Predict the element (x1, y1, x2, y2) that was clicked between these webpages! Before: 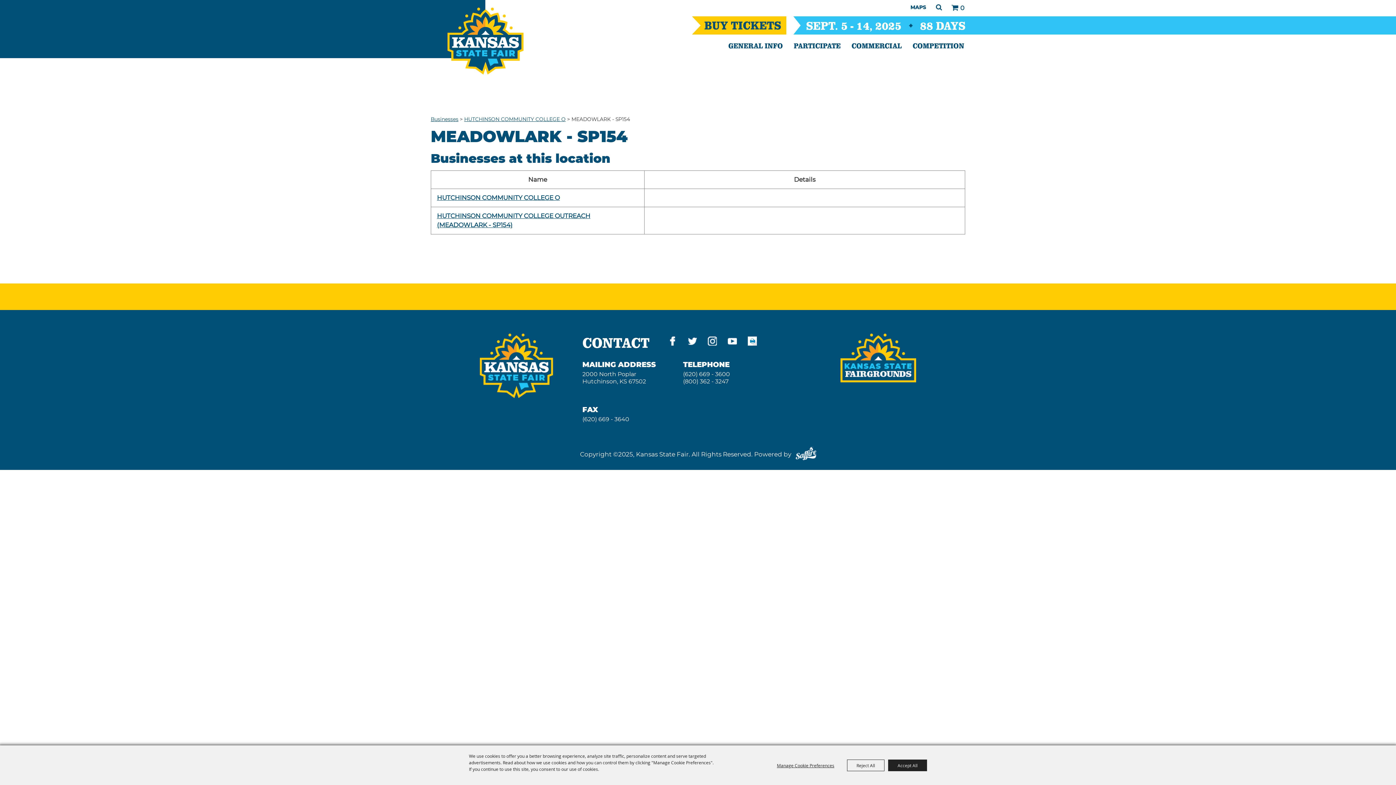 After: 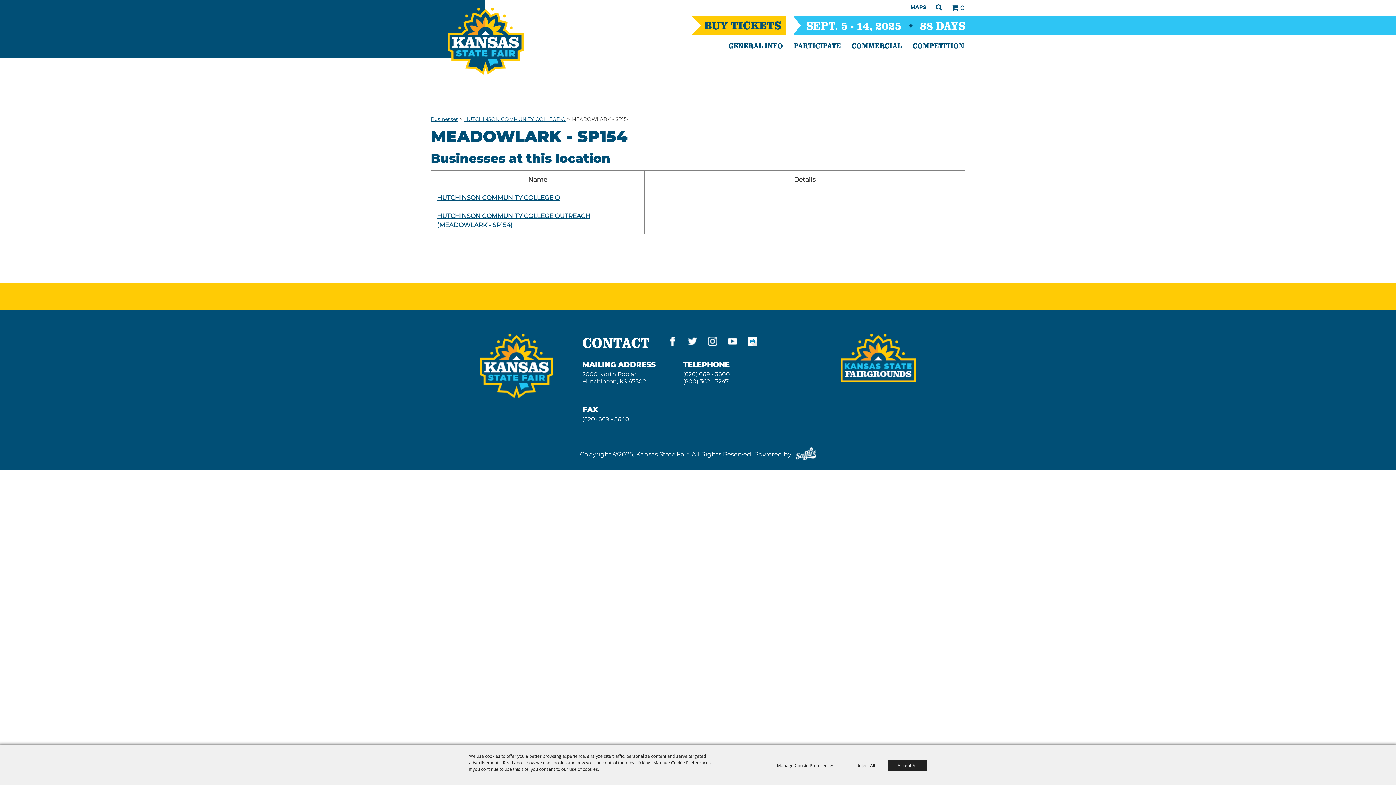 Action: bbox: (688, 336, 697, 348)